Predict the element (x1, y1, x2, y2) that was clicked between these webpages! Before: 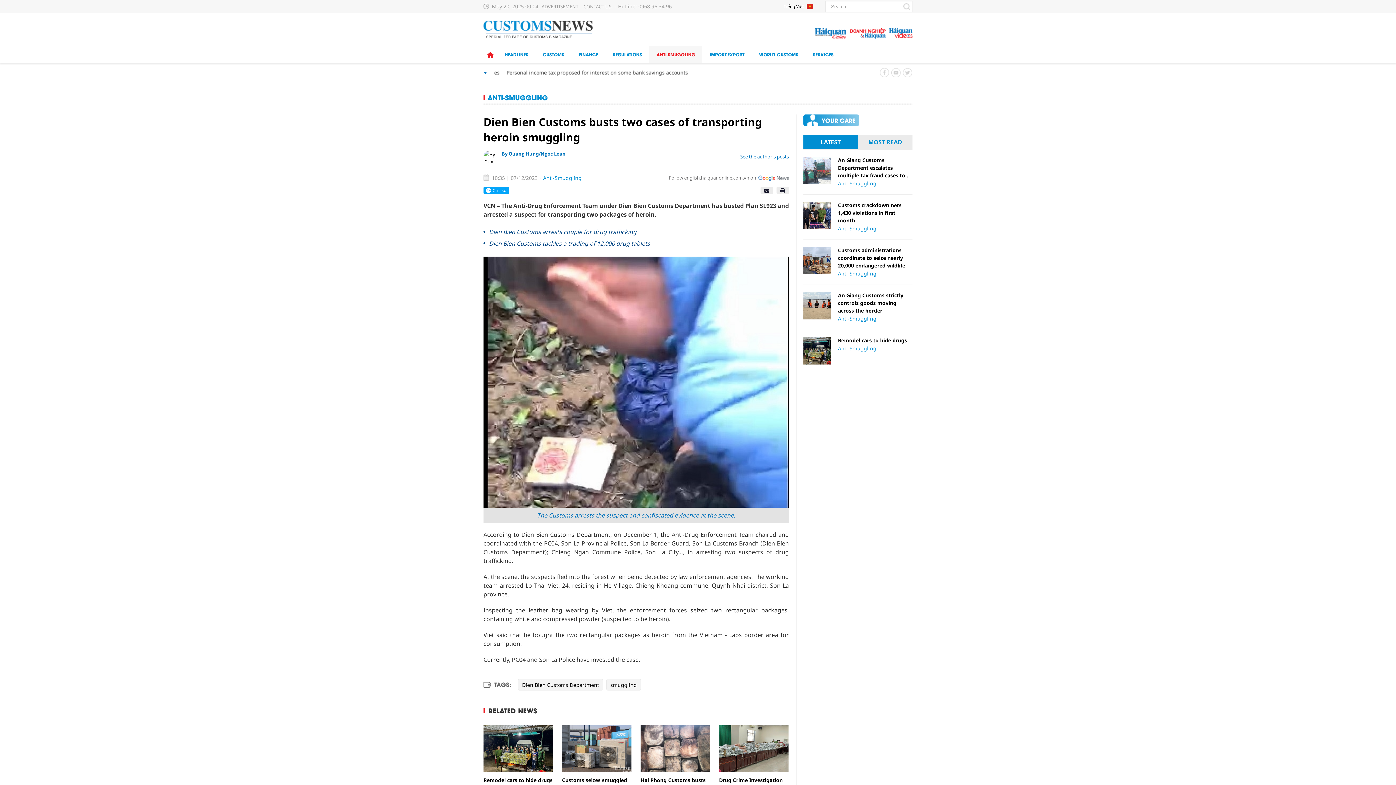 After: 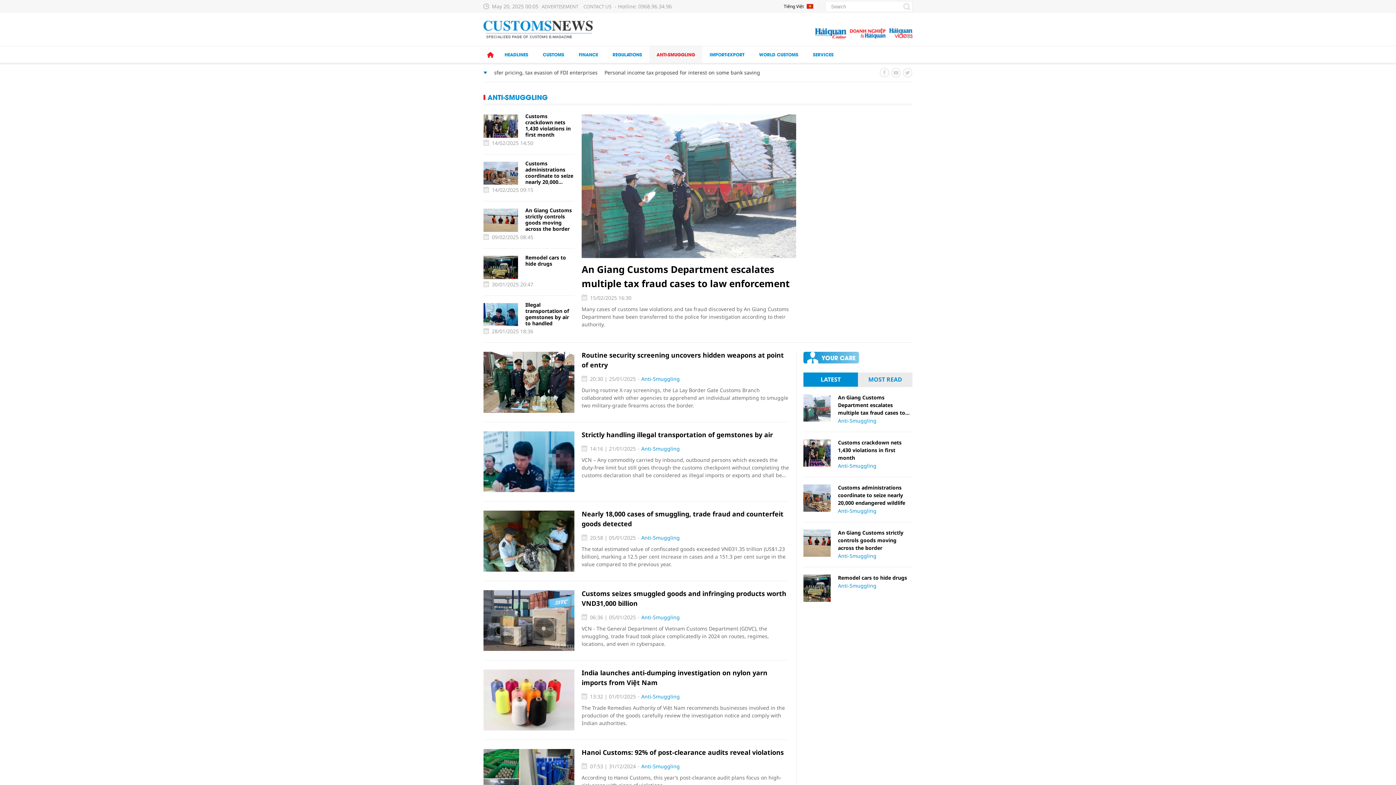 Action: label: Anti-Smuggling bbox: (838, 225, 876, 232)